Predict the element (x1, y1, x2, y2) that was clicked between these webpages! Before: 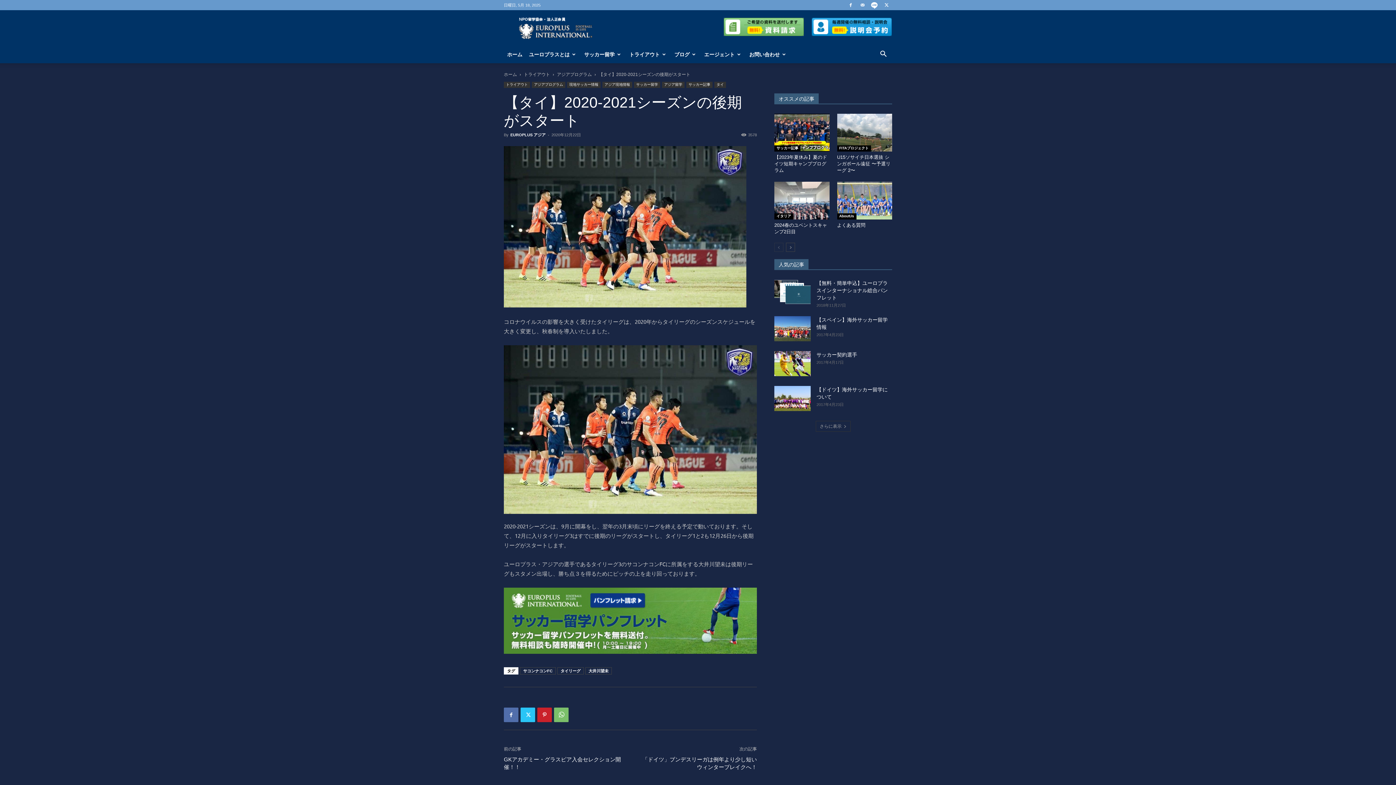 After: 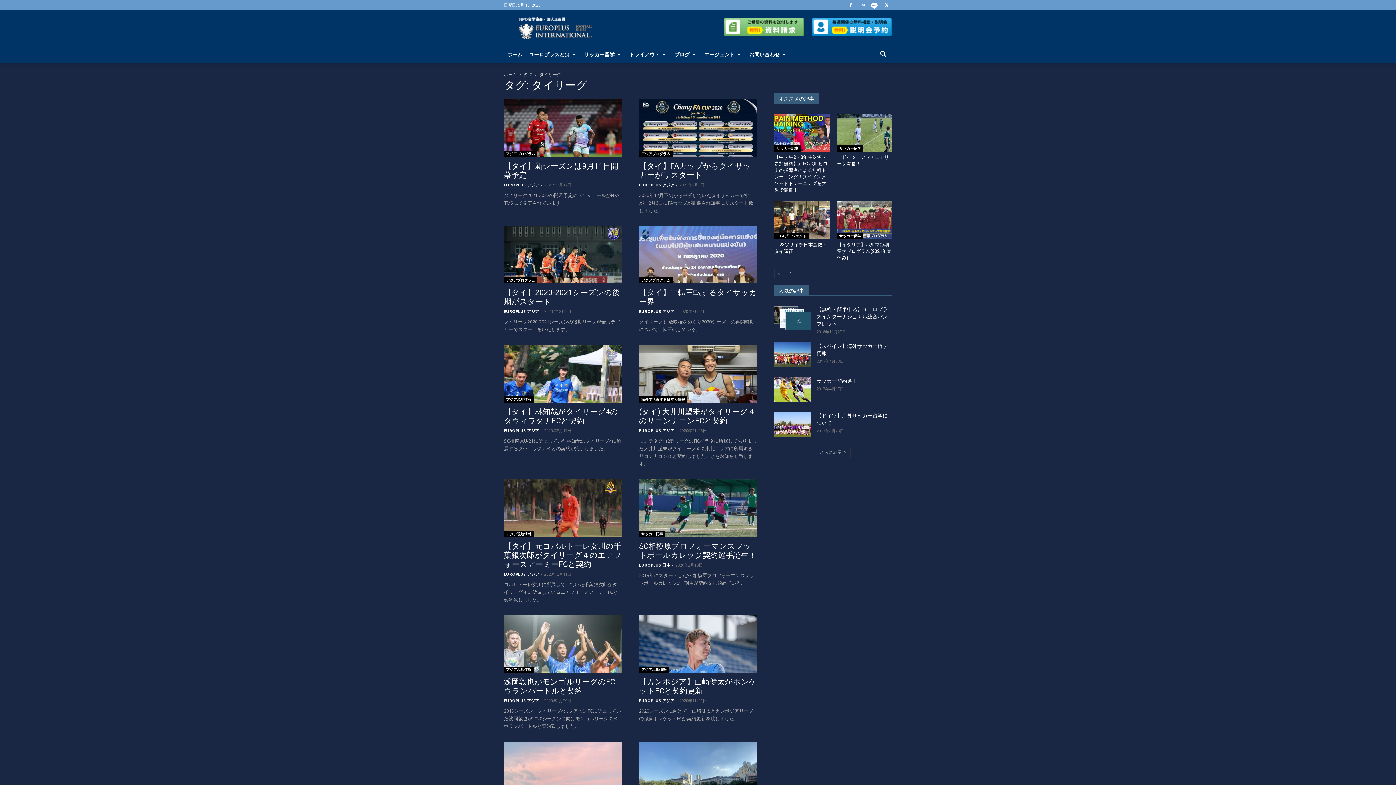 Action: label: タイリーグ bbox: (557, 667, 584, 674)